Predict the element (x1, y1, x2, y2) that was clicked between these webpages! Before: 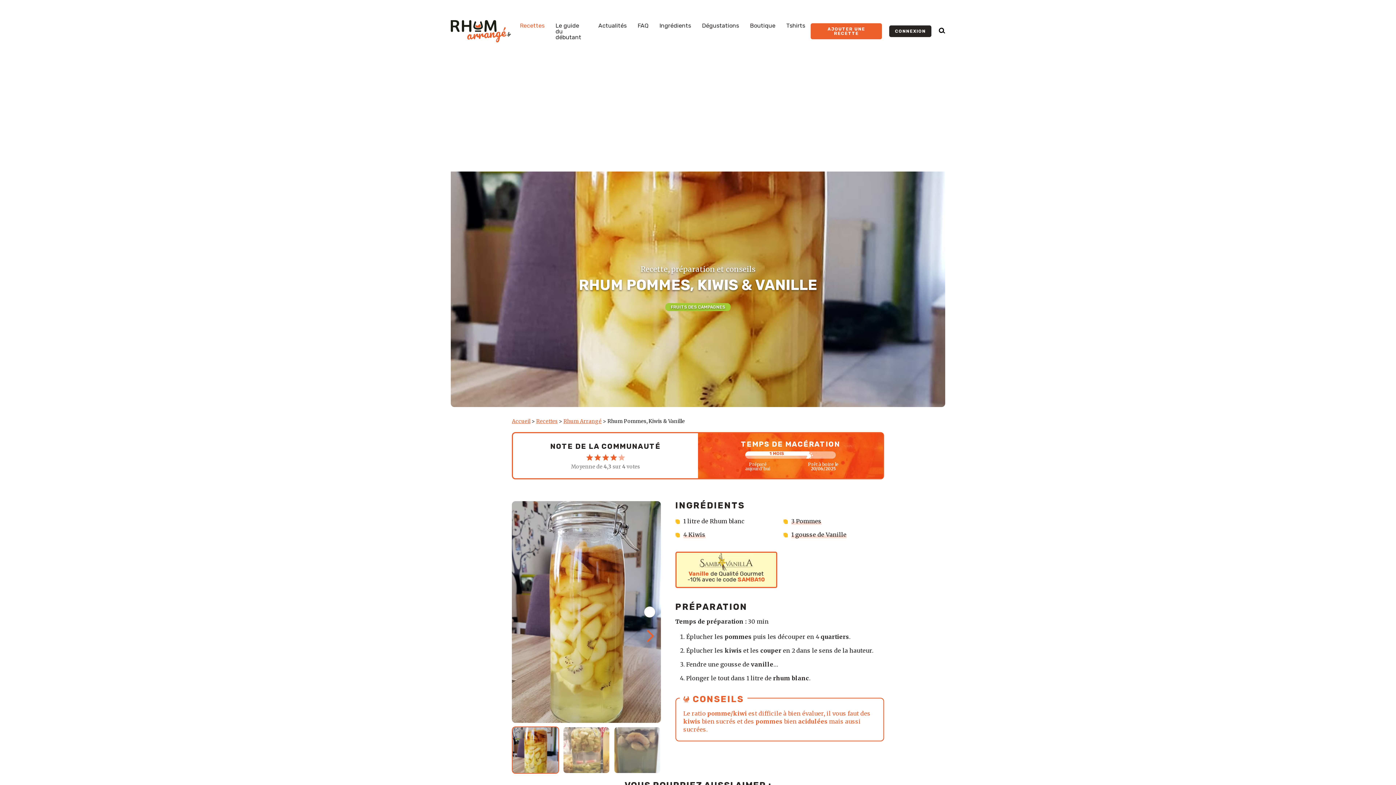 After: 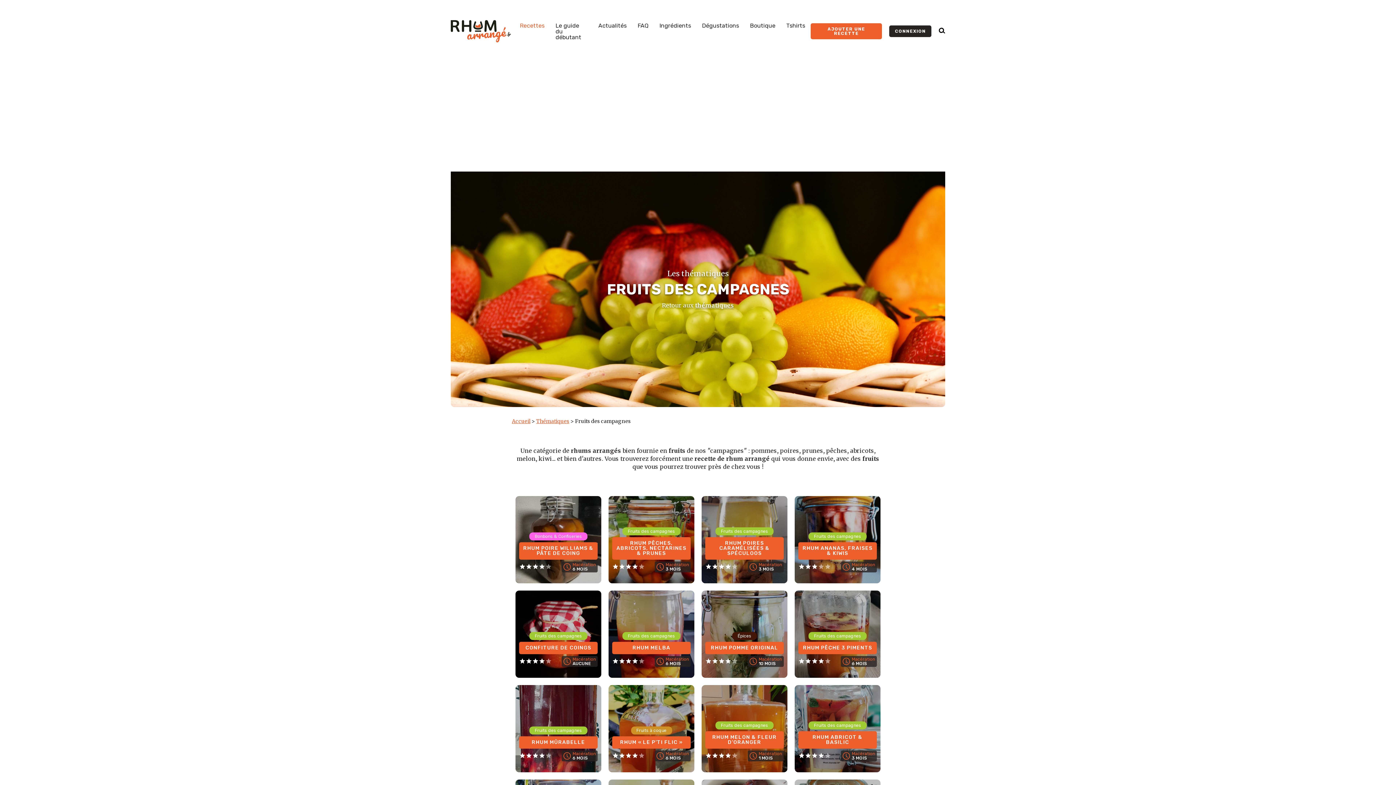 Action: label: FRUITS DES CAMPAGNES bbox: (665, 303, 730, 311)